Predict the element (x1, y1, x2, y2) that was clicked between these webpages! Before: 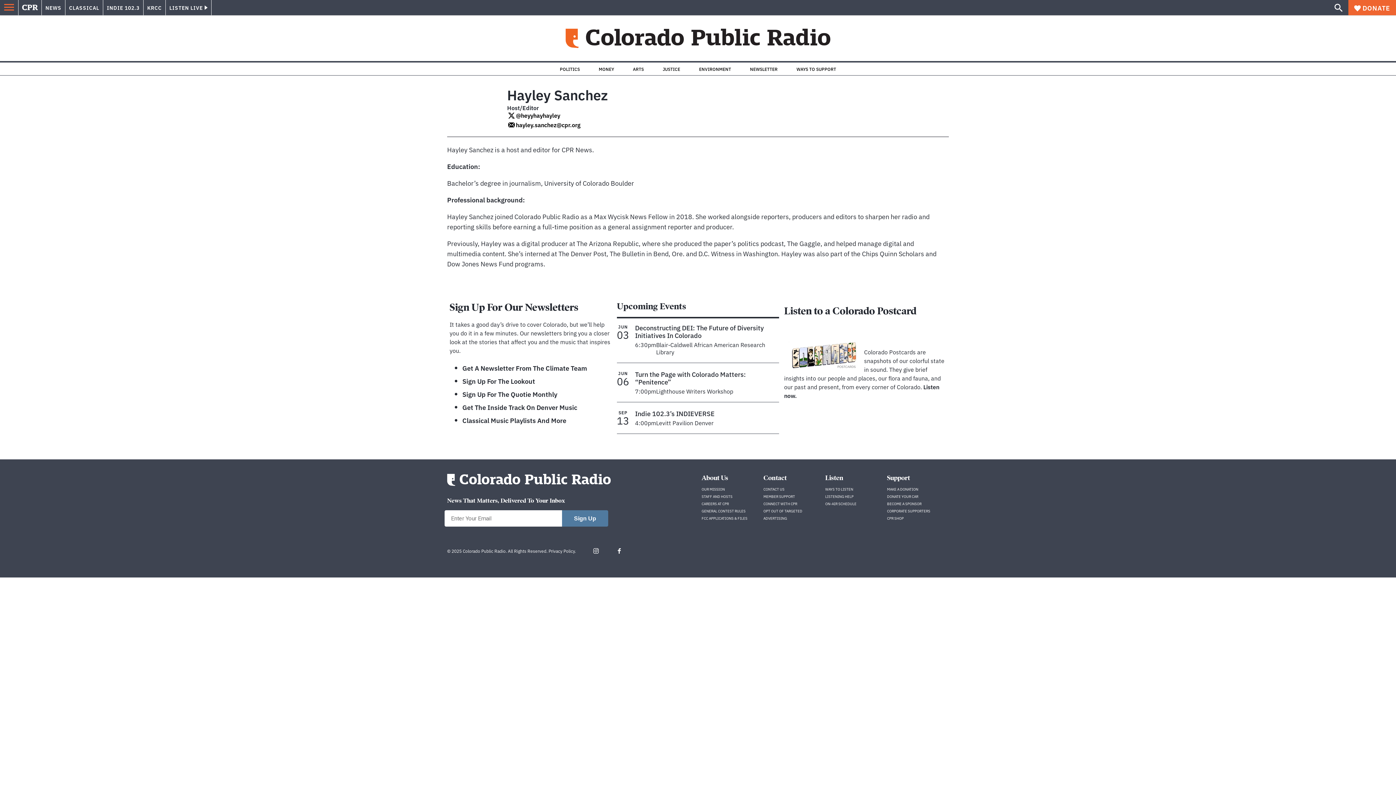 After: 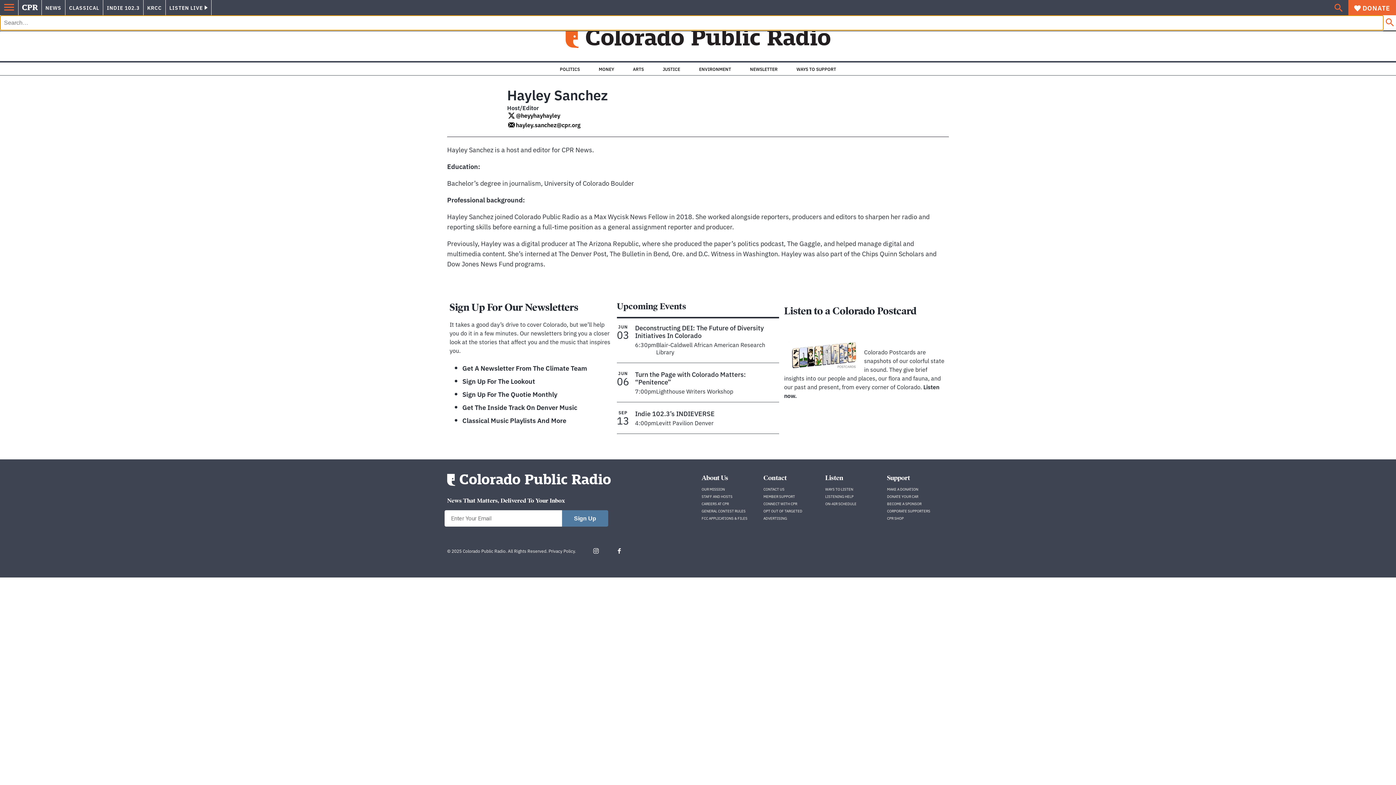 Action: bbox: (1332, 0, 1345, 15)